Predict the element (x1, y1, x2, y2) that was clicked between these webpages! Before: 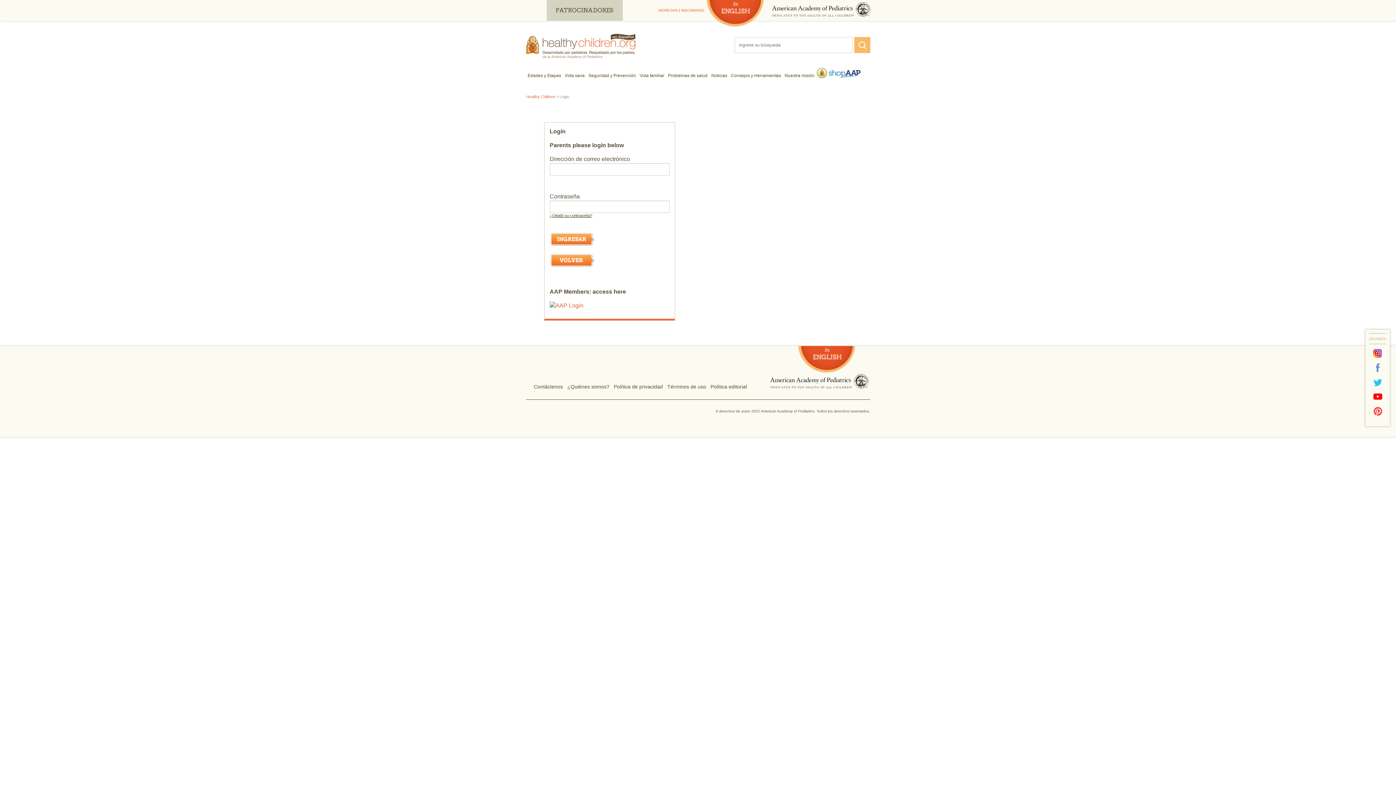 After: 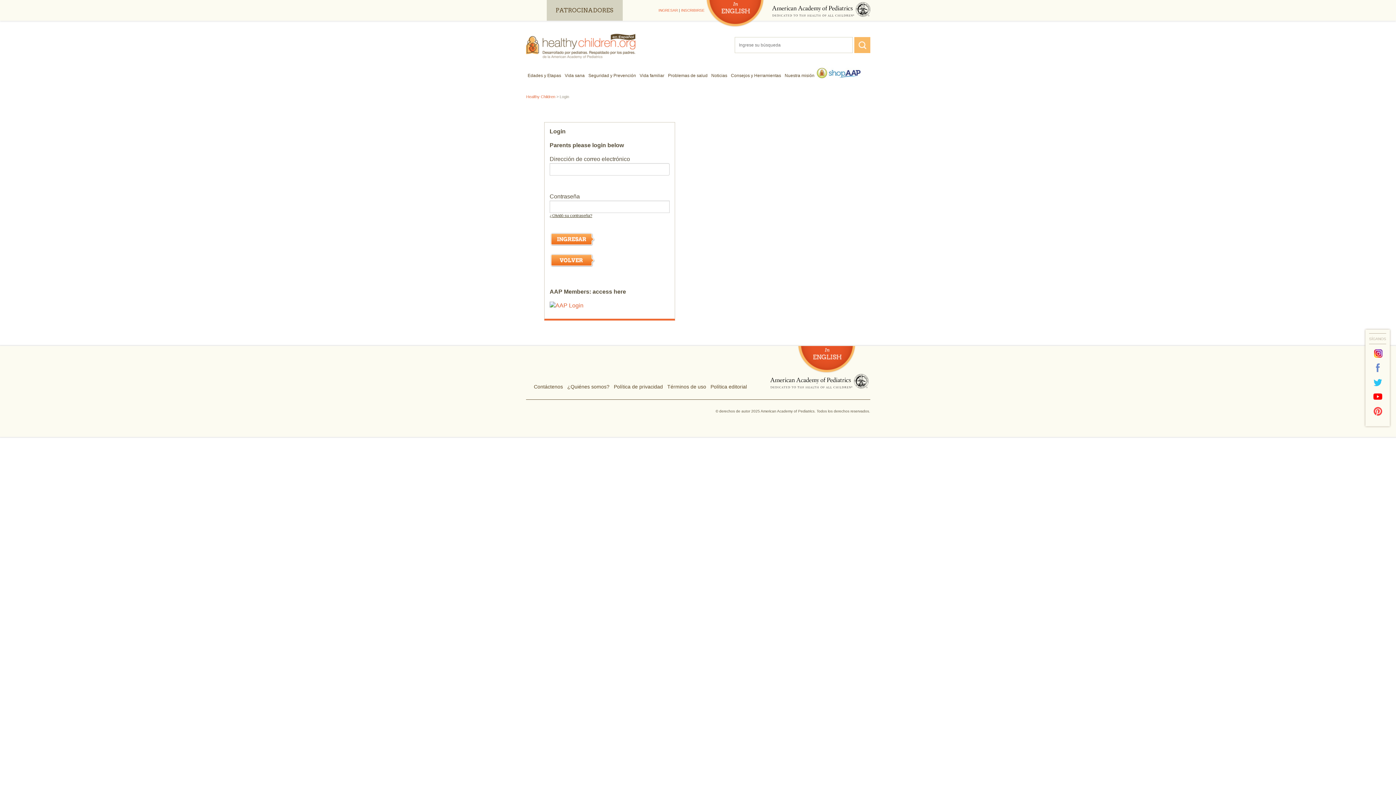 Action: bbox: (1372, 348, 1383, 358)